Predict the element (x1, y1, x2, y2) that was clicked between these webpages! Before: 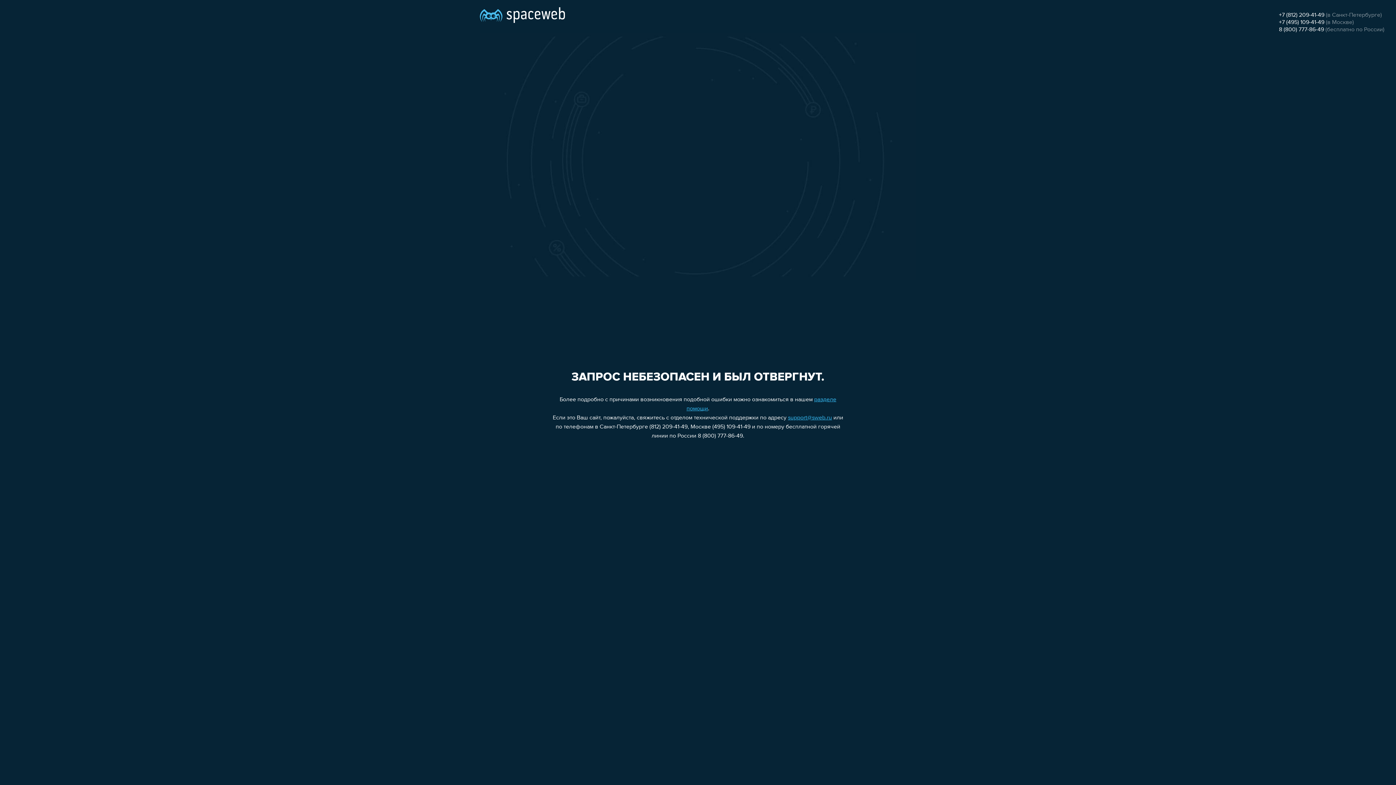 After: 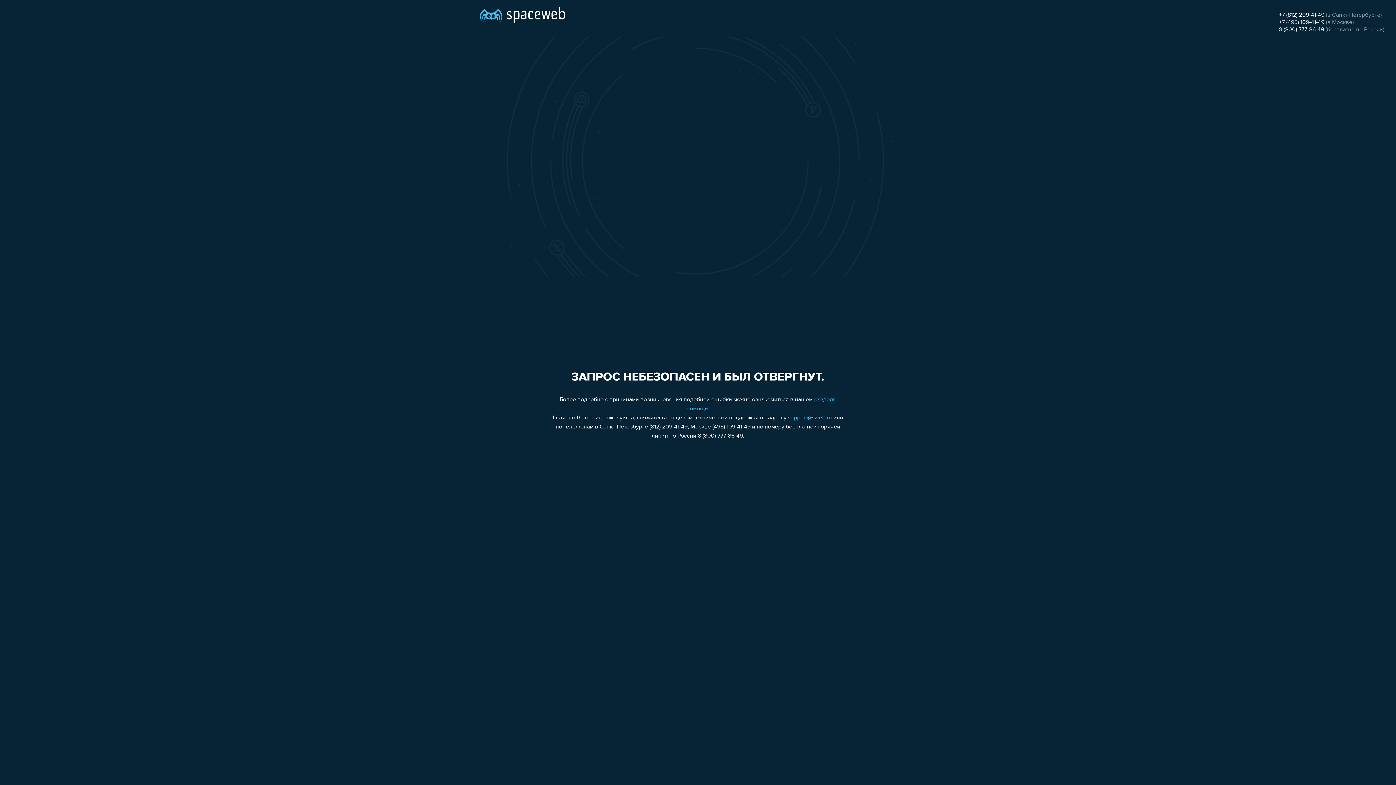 Action: bbox: (1279, 19, 1324, 25) label: +7 (495) 109-41-49